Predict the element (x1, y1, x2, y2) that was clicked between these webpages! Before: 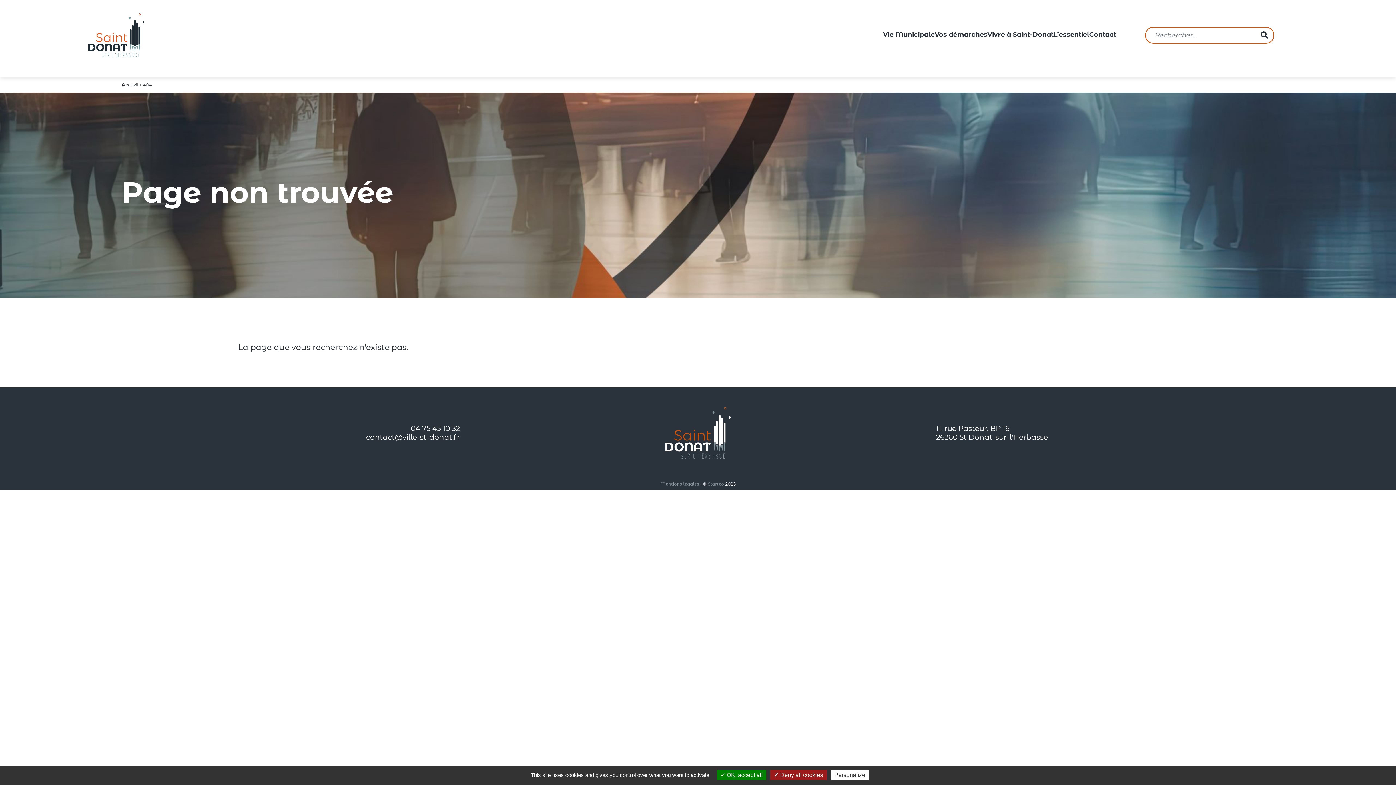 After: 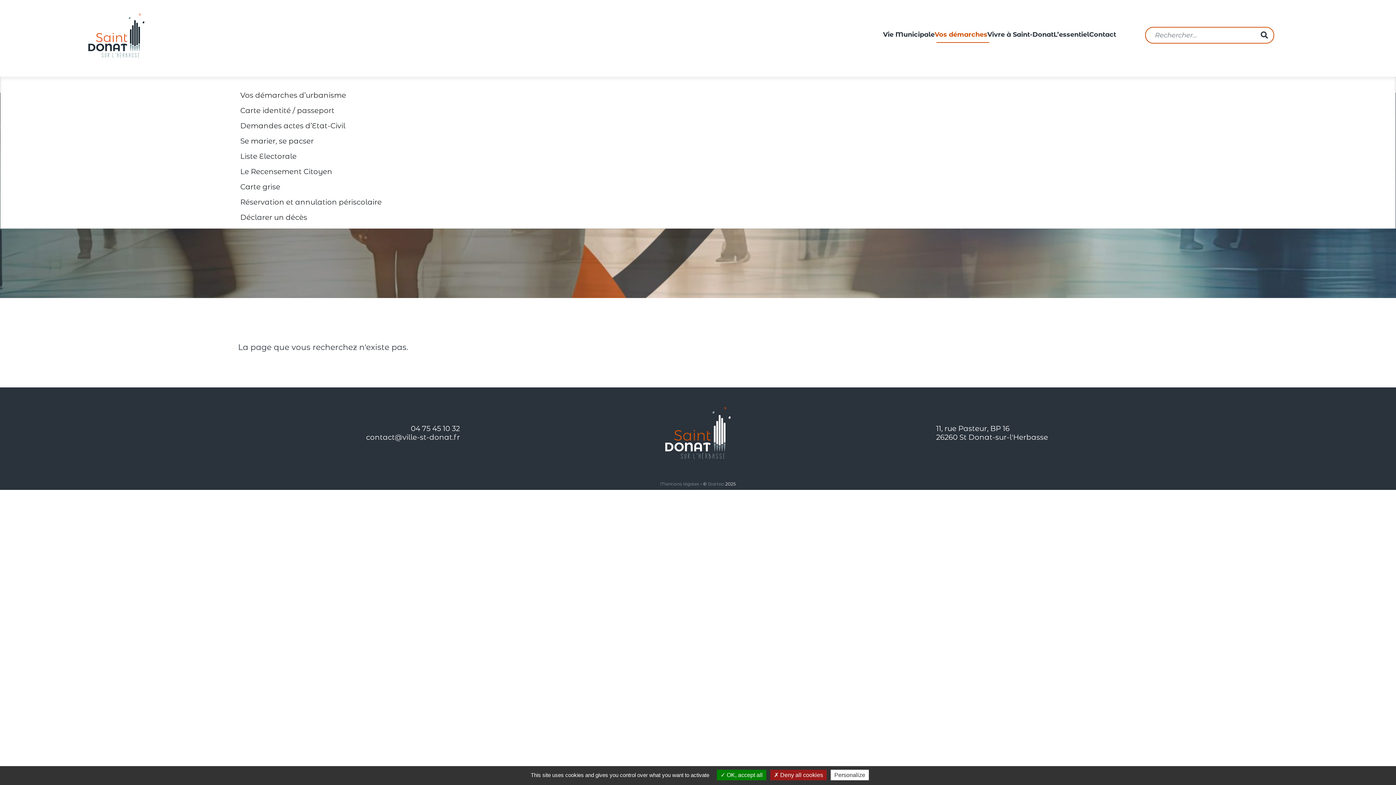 Action: label: Vos démarches bbox: (934, 27, 987, 42)